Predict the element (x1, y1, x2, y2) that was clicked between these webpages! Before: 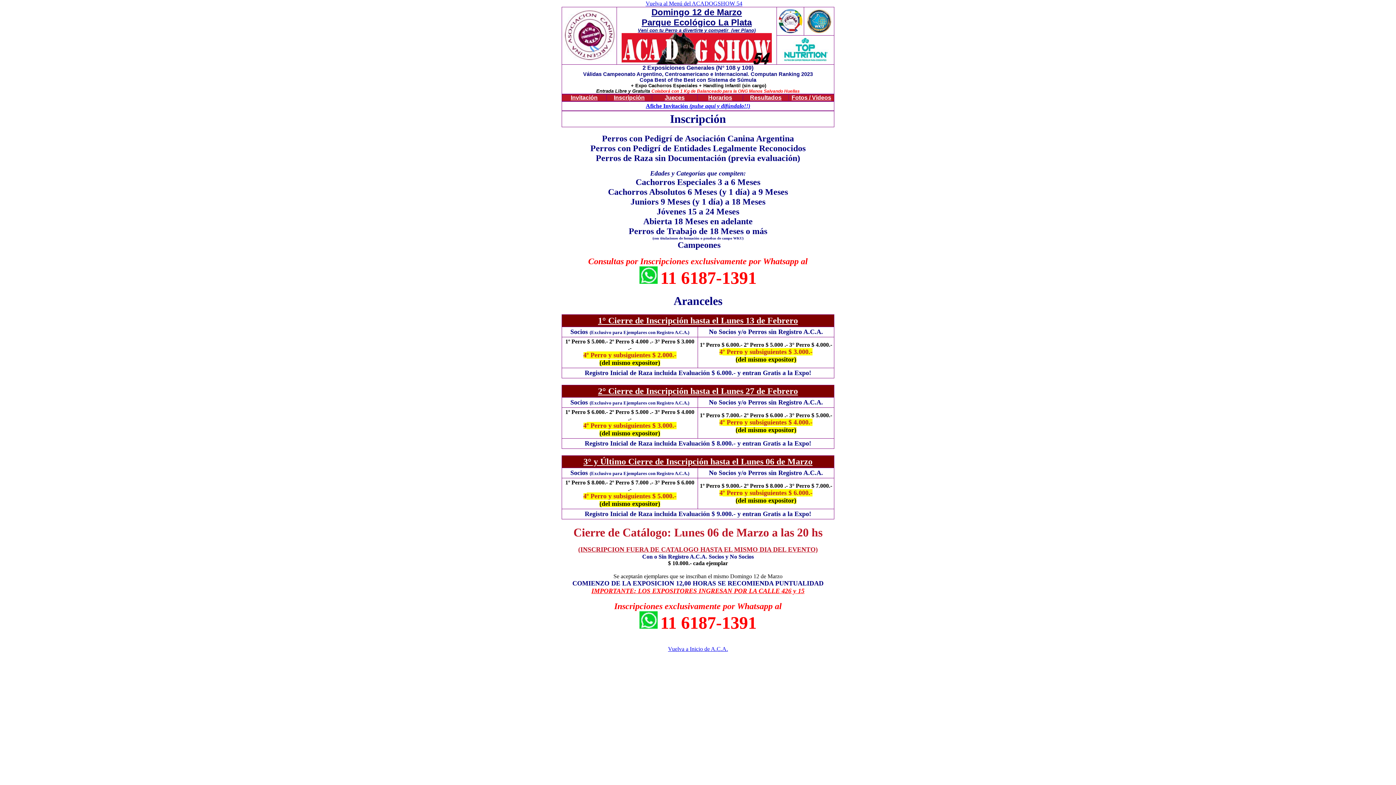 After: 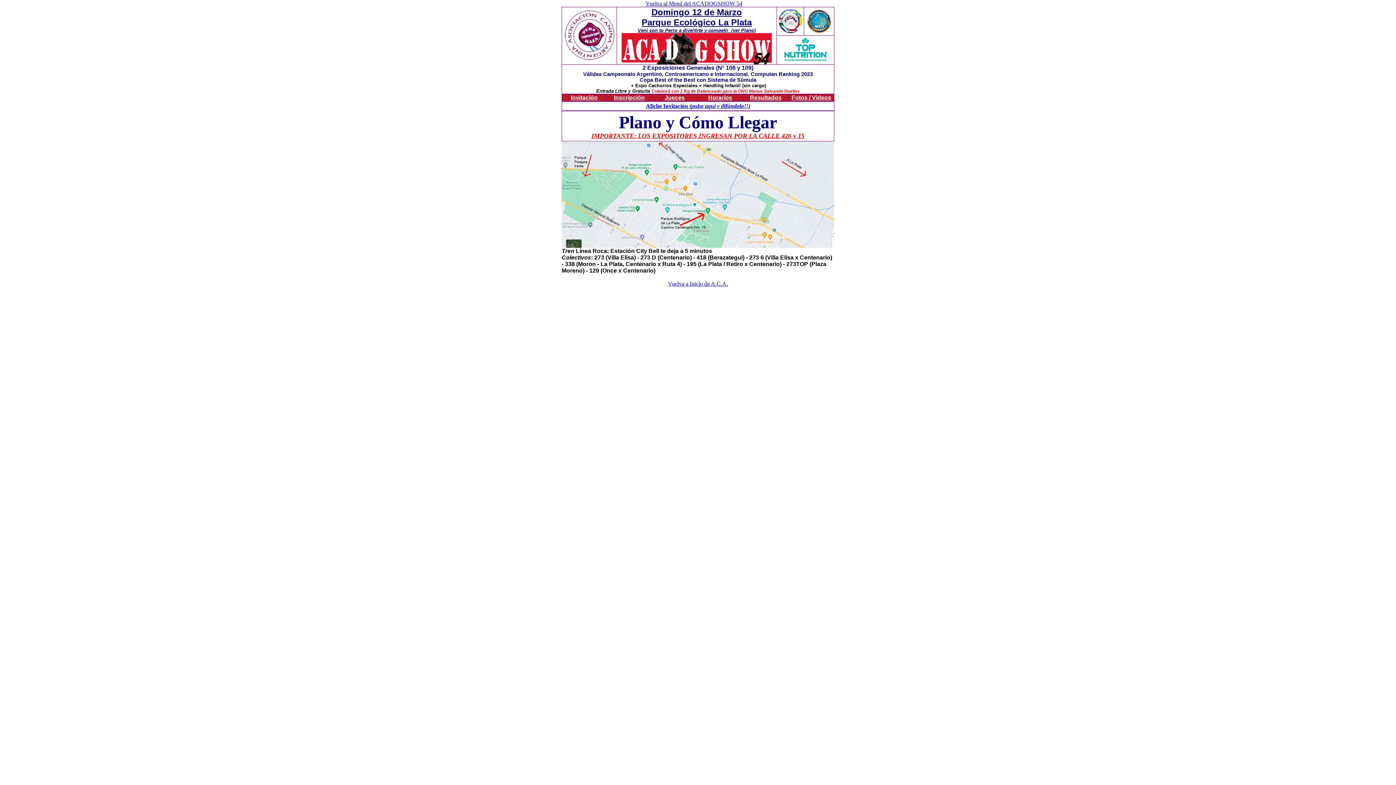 Action: label: Veni con tu Perro a divertirte y competir  (ver Plano) bbox: (638, 26, 755, 33)